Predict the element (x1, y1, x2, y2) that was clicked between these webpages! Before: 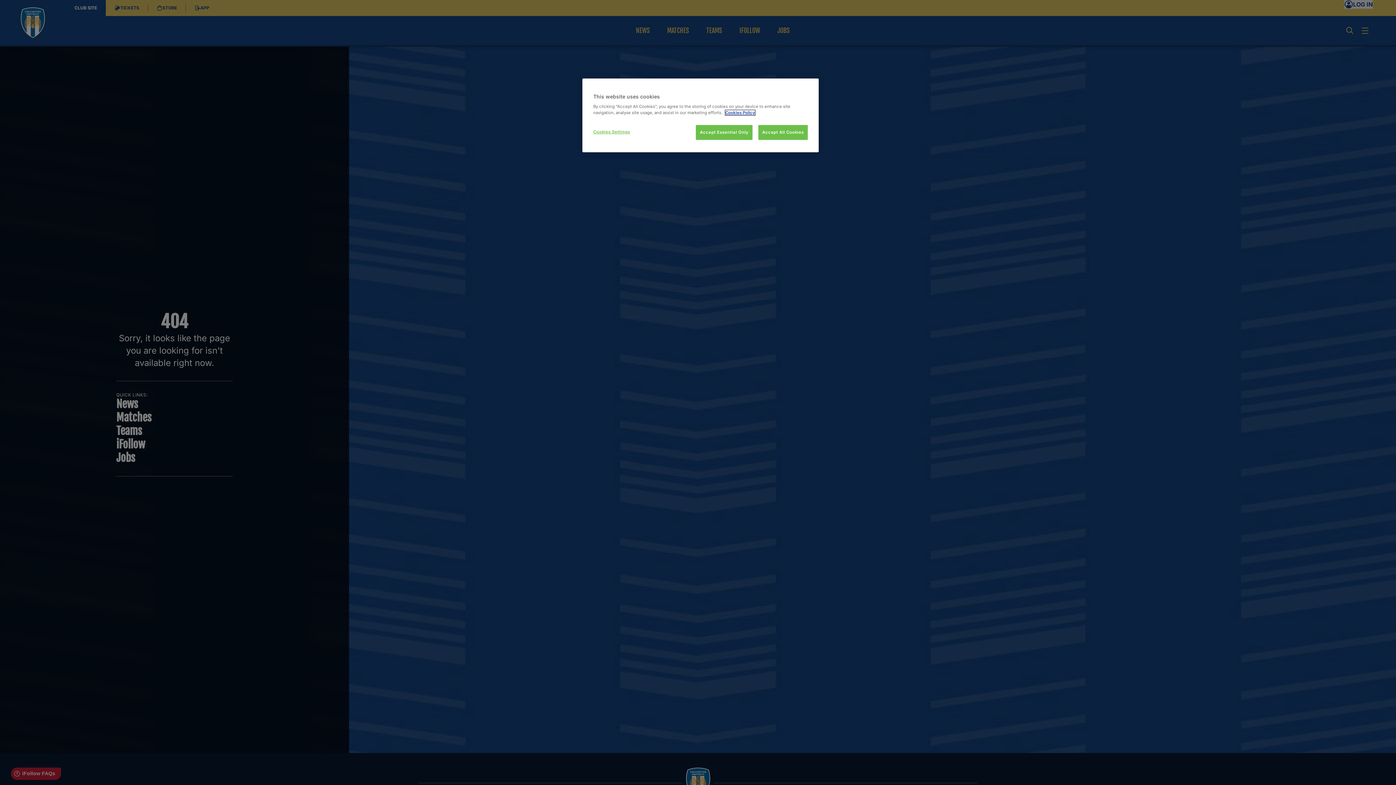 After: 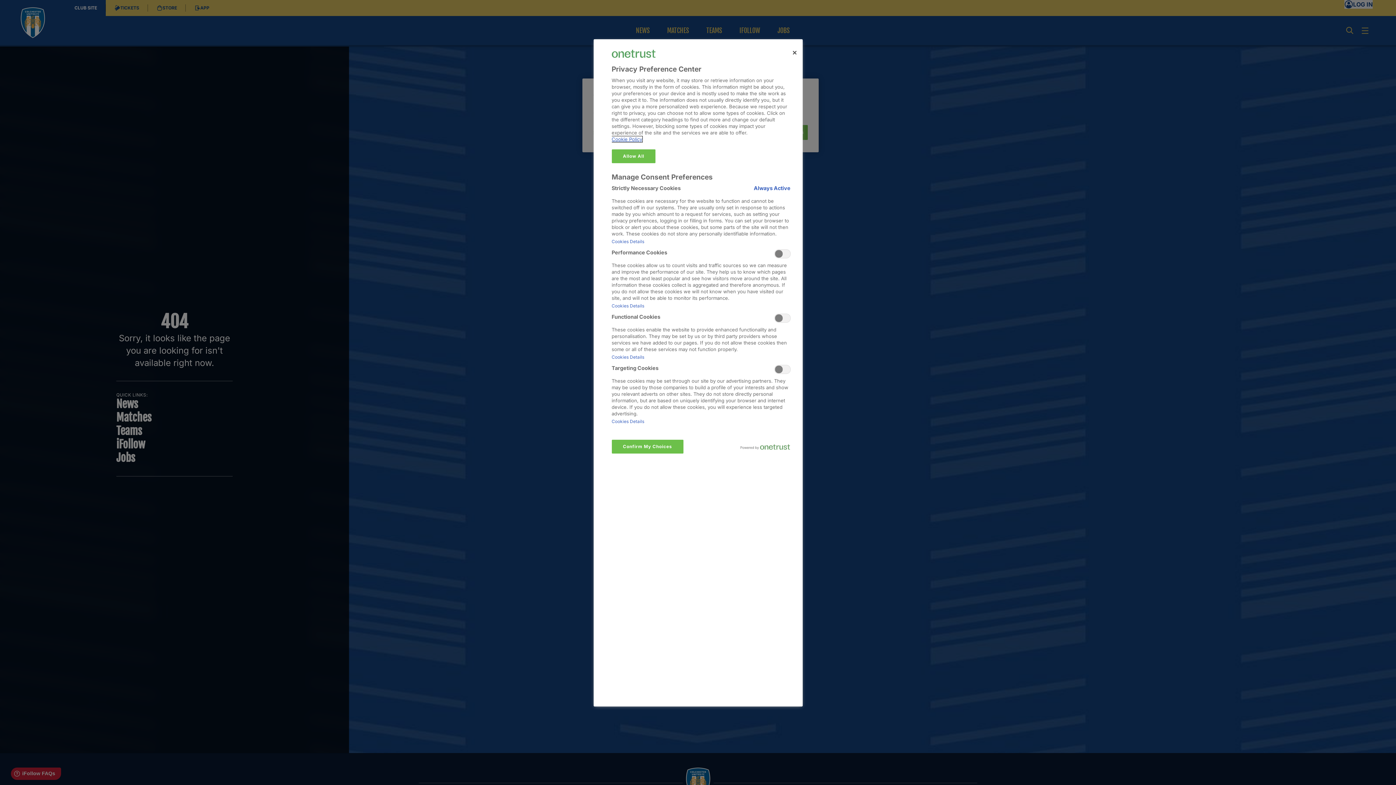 Action: bbox: (593, 125, 642, 139) label: Cookies Settings